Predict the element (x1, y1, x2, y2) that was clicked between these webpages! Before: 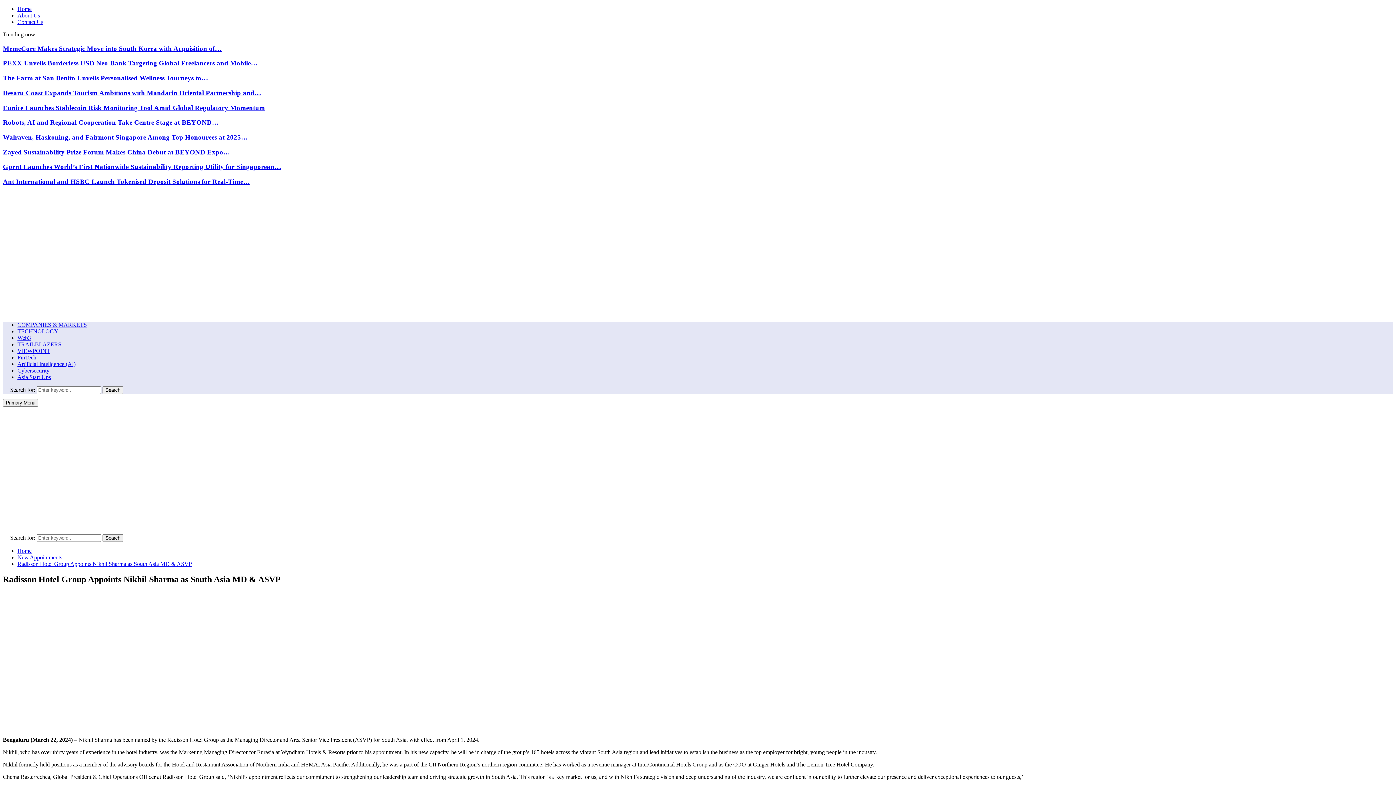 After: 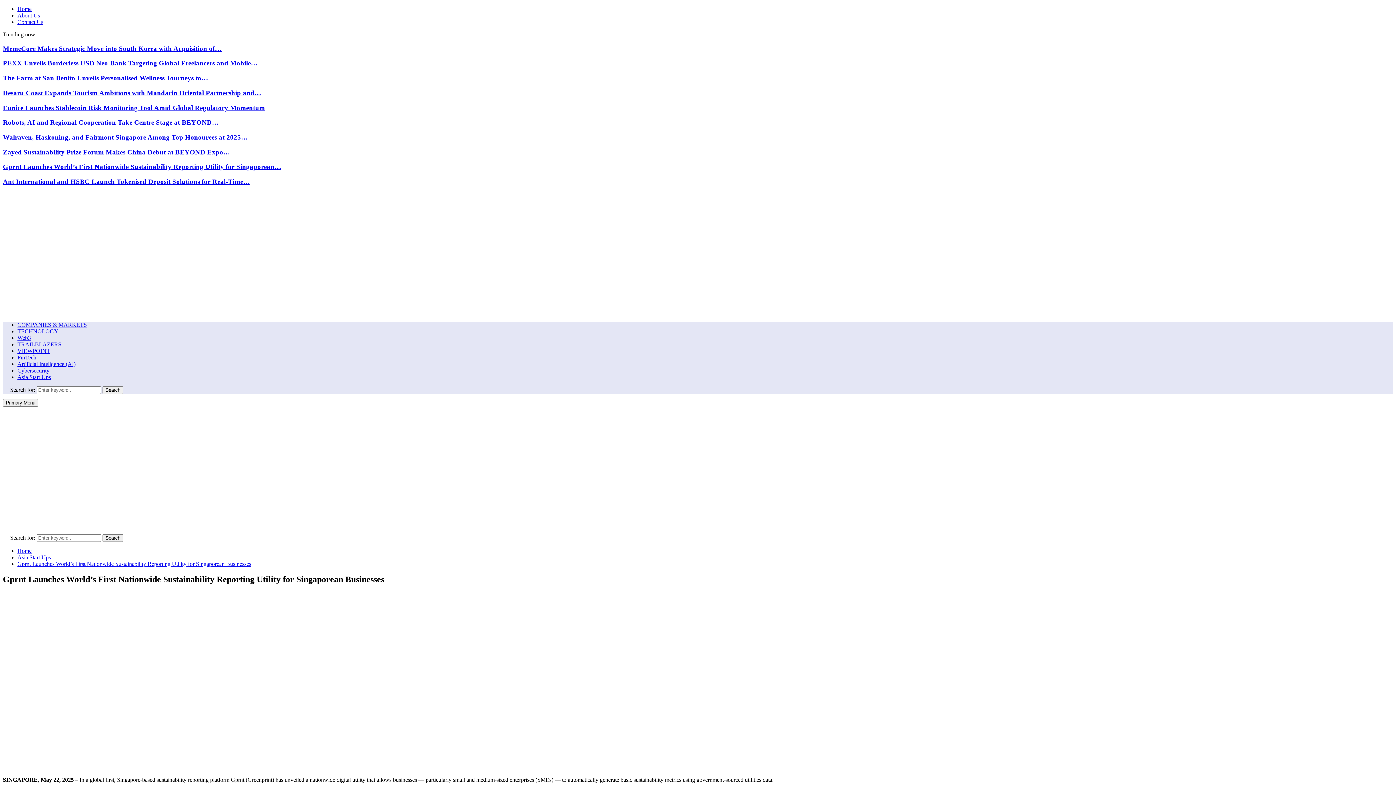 Action: label: Gprnt Launches World’s First Nationwide Sustainability Reporting Utility for Singaporean… bbox: (2, 163, 281, 170)